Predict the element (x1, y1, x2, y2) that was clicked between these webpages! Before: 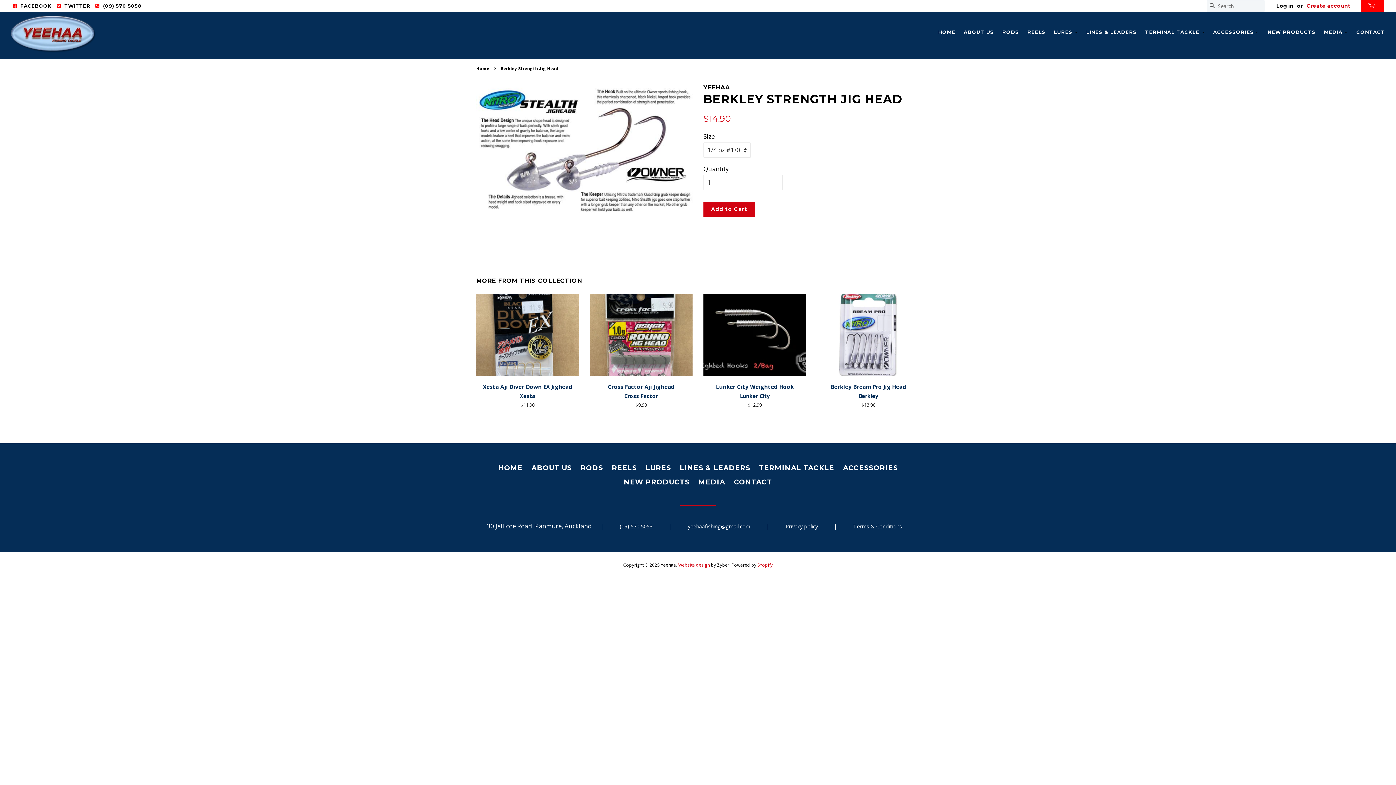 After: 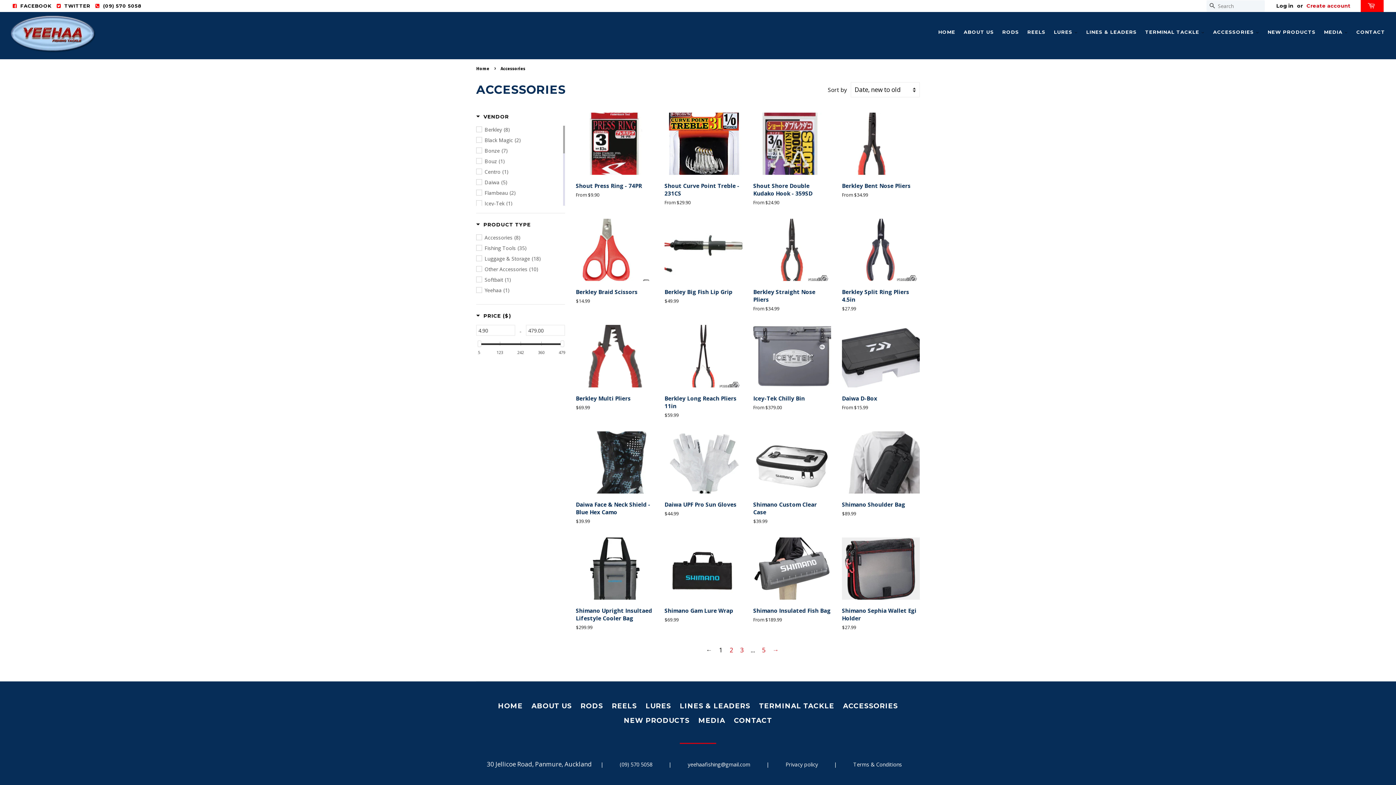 Action: label: ACCESSORIES  bbox: (1209, 24, 1263, 39)